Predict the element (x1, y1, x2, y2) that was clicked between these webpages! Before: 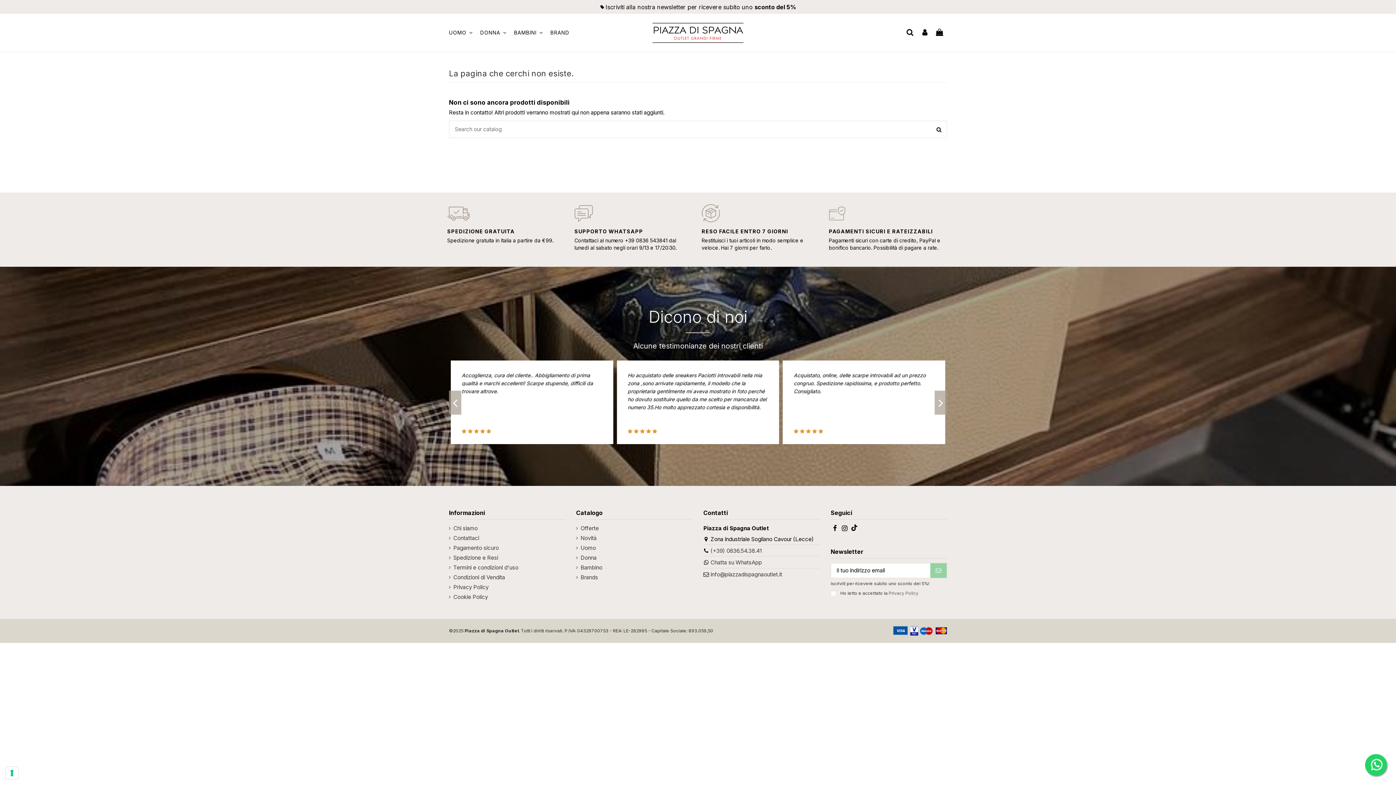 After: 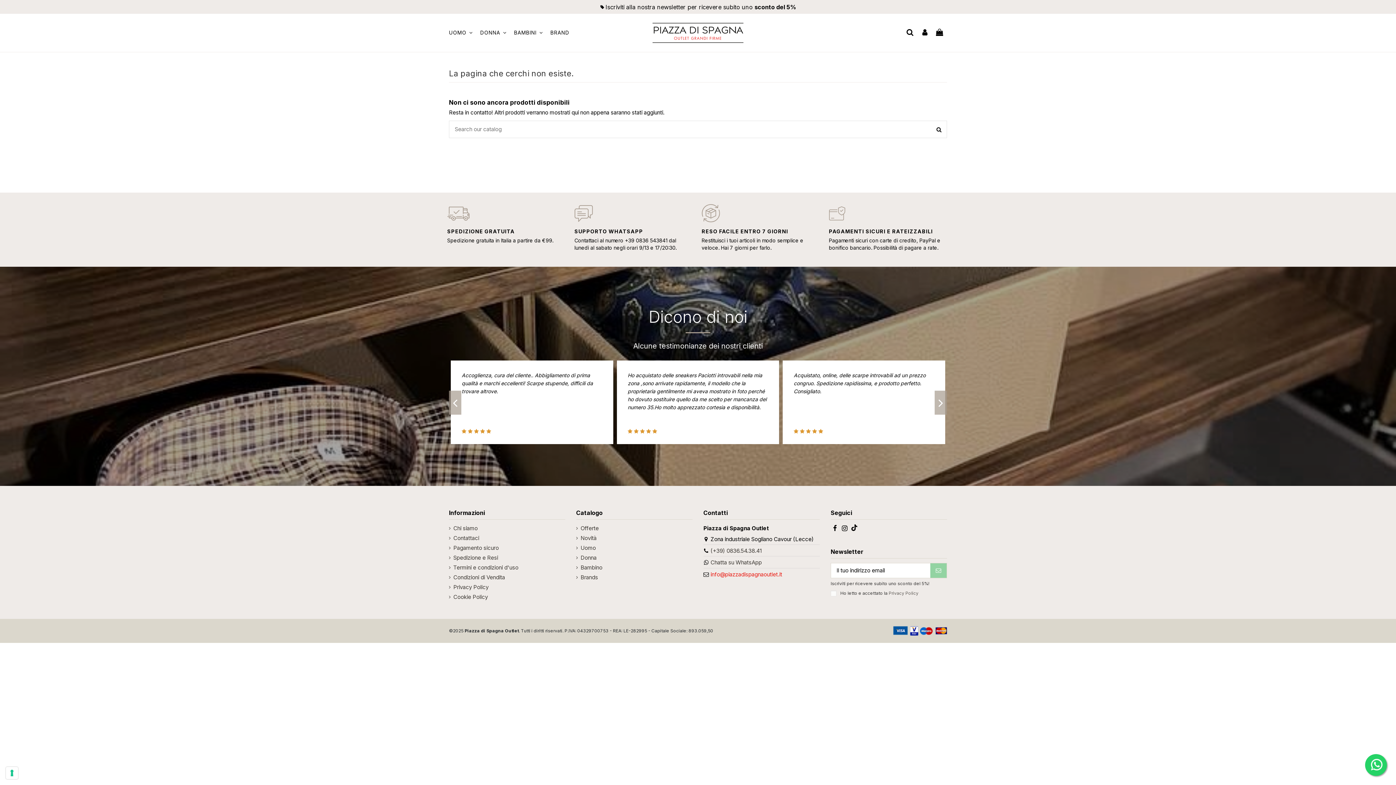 Action: bbox: (710, 571, 782, 578) label: info@piazzadispagnaoutlet.it